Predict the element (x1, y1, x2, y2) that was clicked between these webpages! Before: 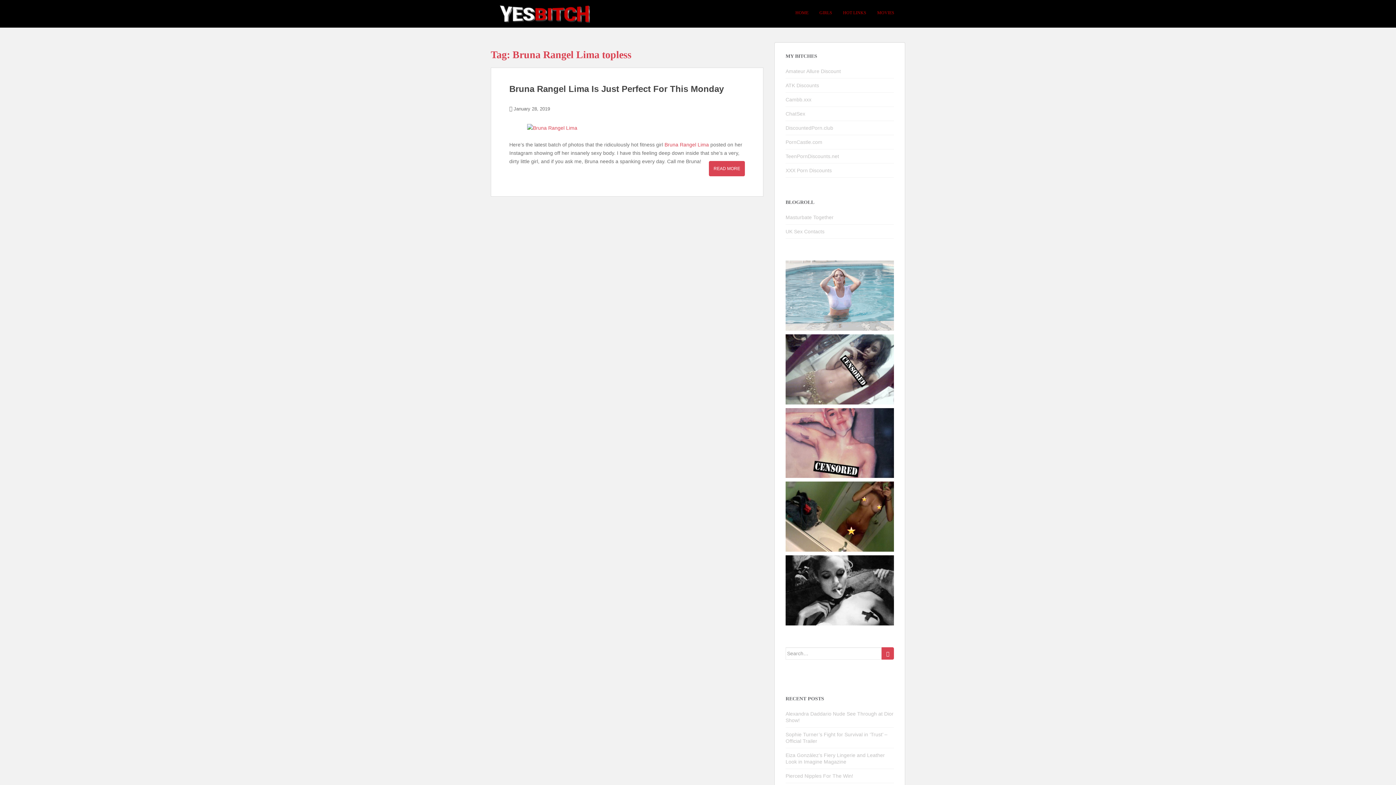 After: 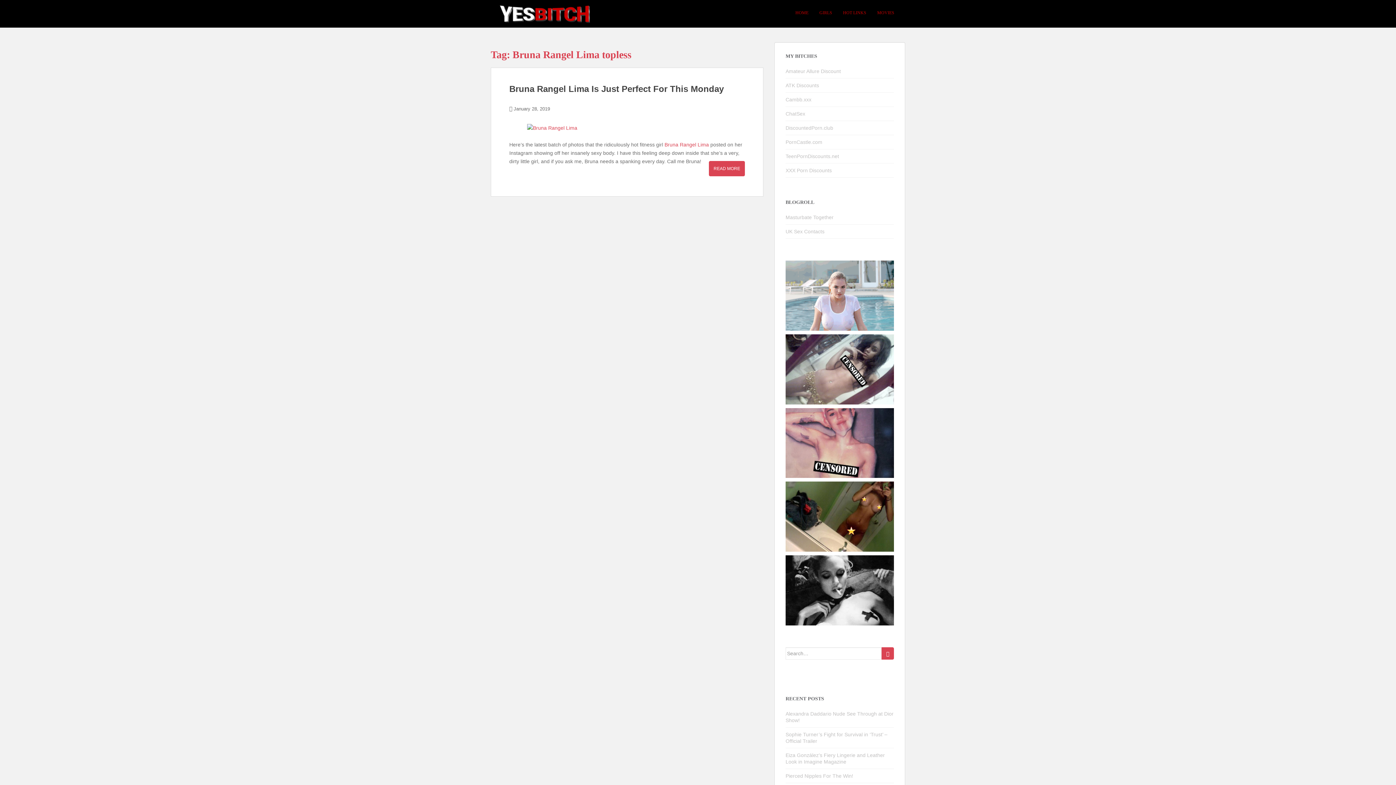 Action: bbox: (785, 366, 894, 372)